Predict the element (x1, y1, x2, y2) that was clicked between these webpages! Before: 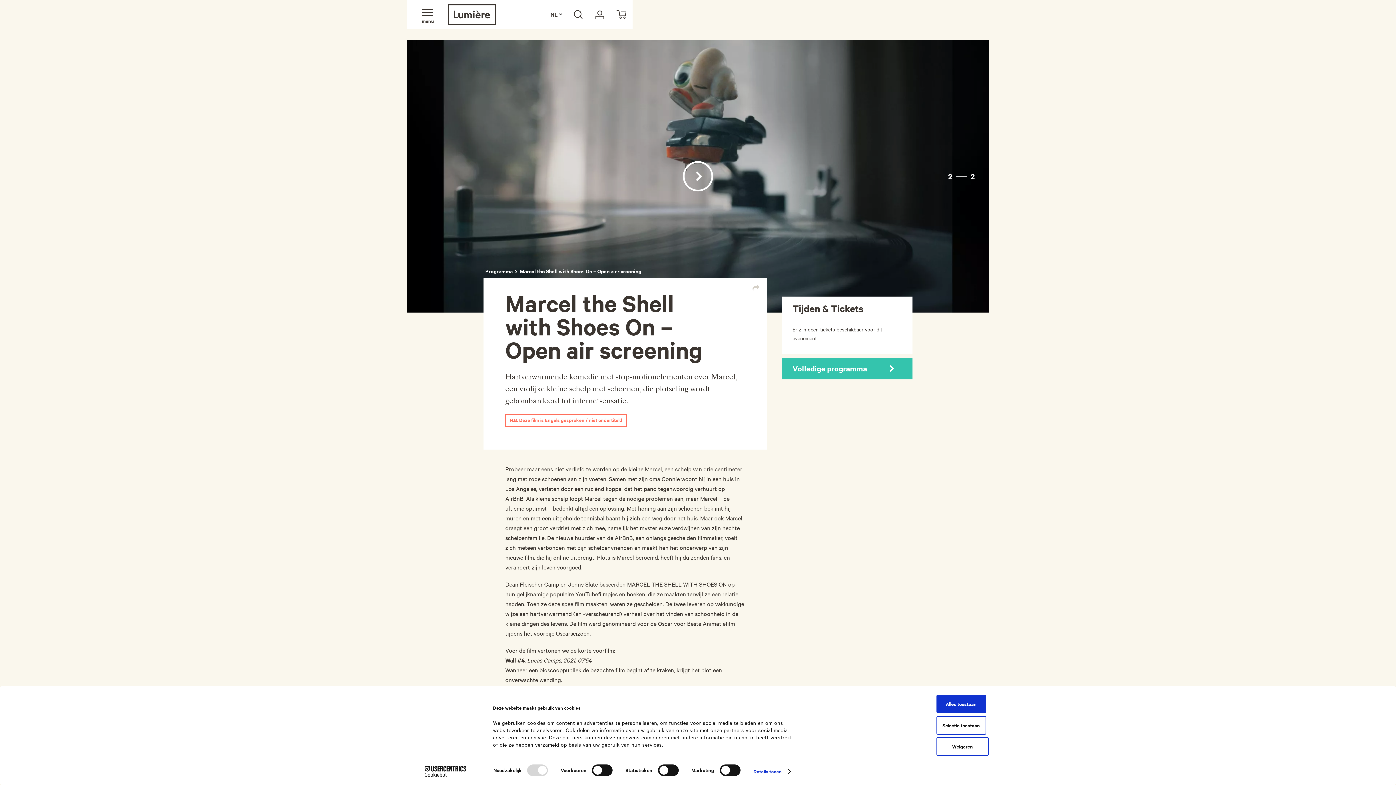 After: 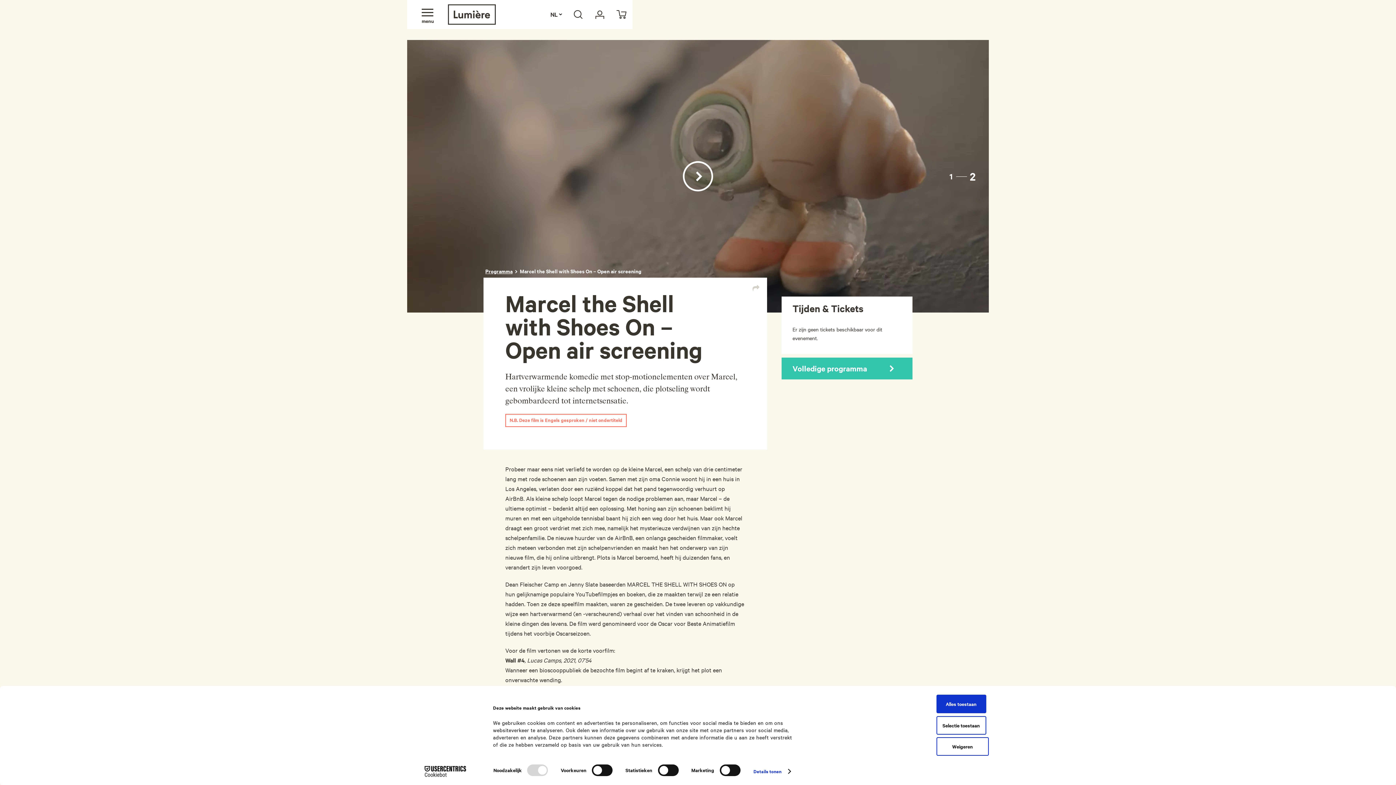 Action: bbox: (968, 168, 978, 184) label: 2